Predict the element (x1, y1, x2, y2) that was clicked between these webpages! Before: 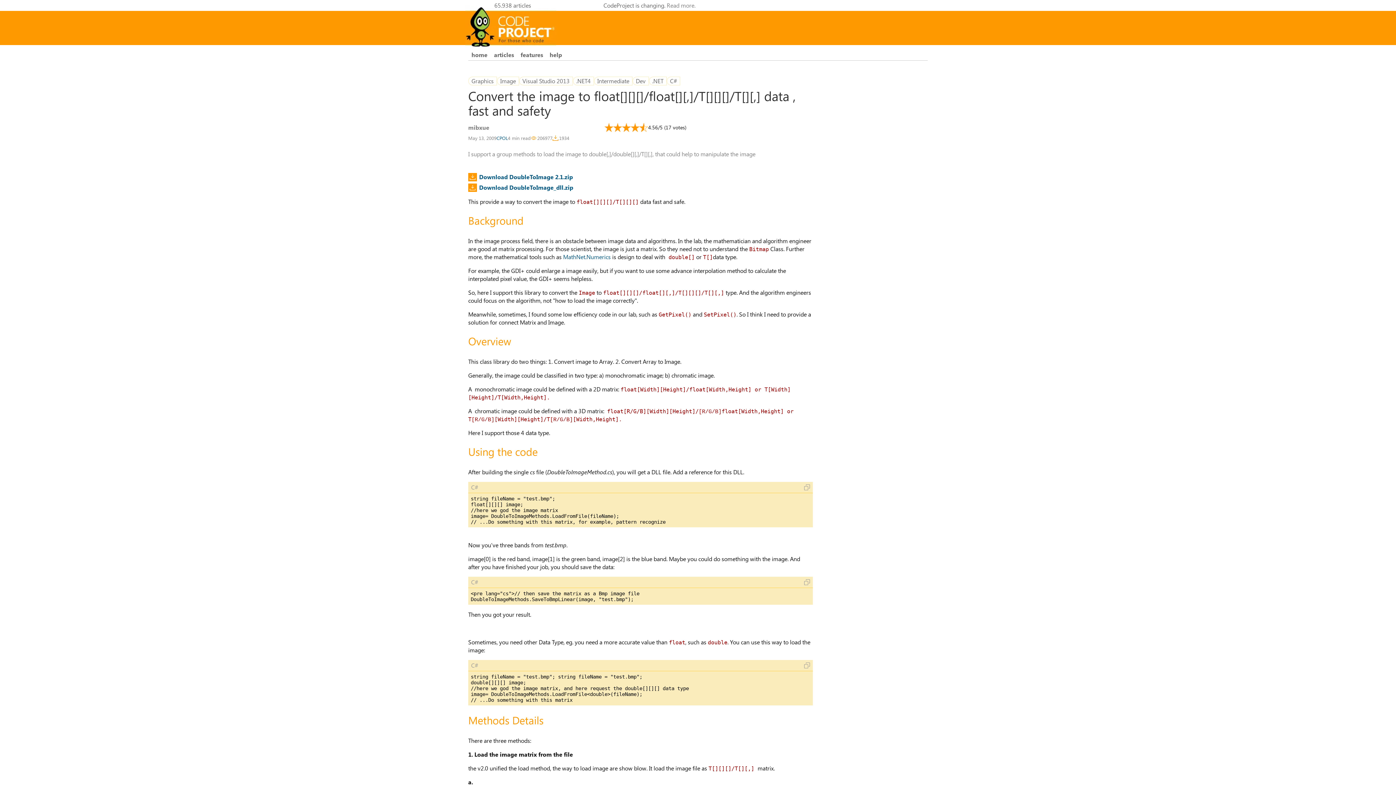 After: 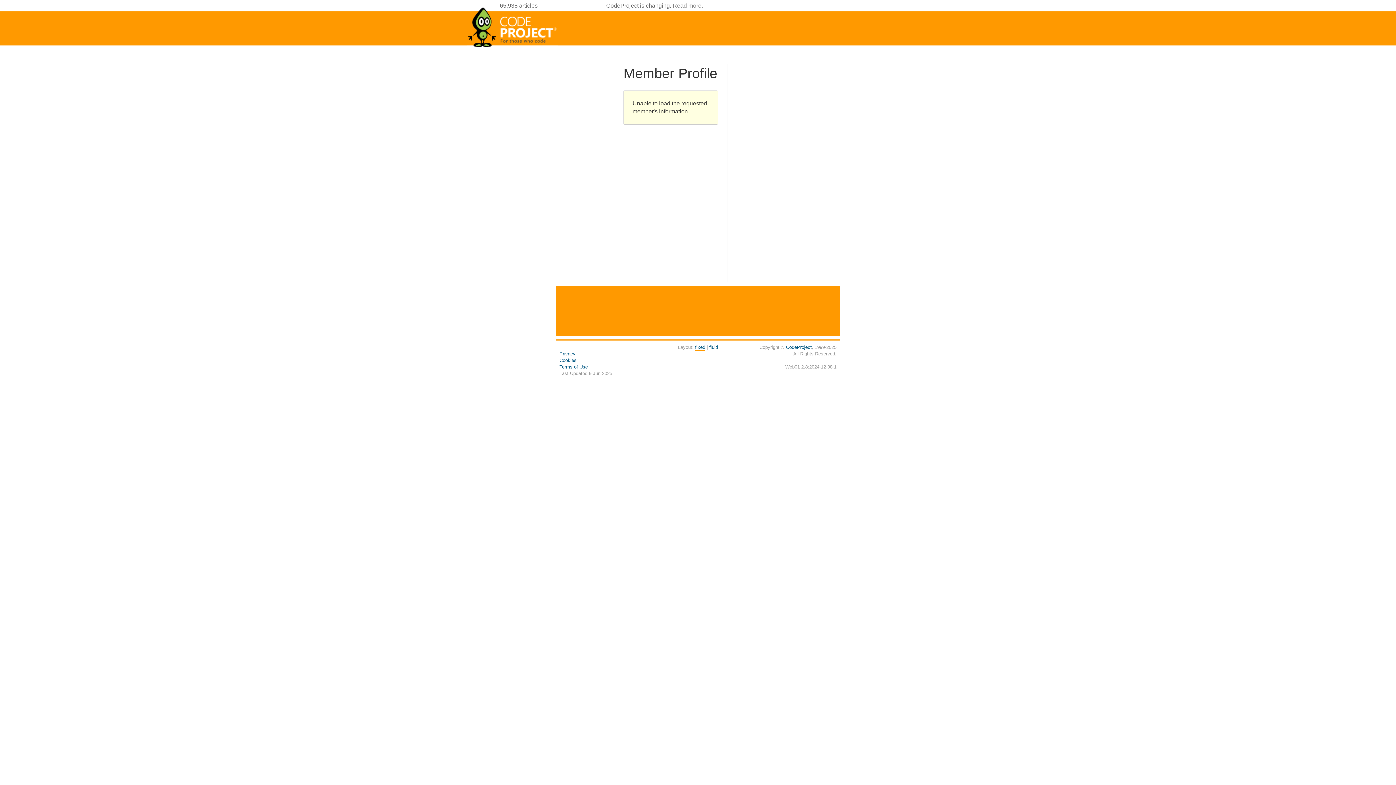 Action: bbox: (468, 123, 489, 131) label: mibxue